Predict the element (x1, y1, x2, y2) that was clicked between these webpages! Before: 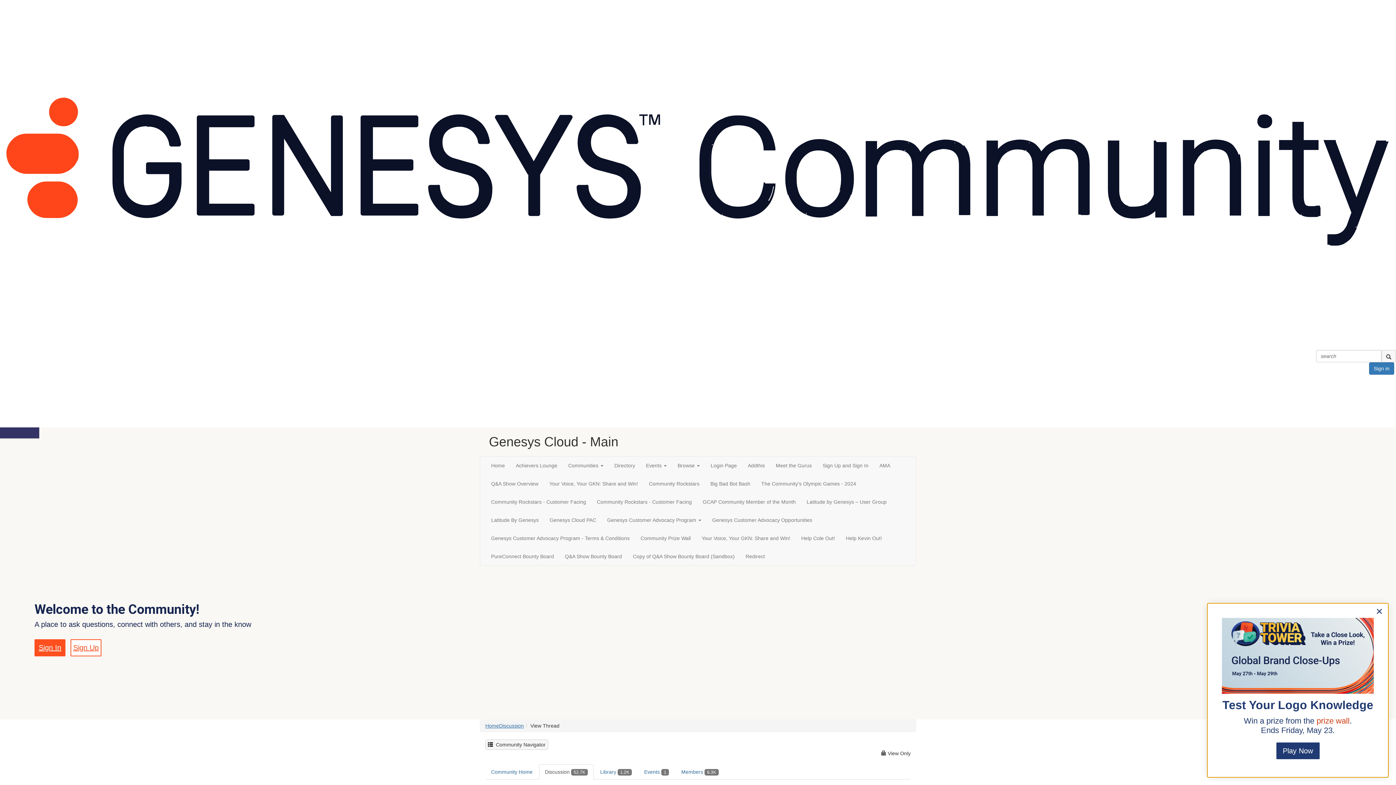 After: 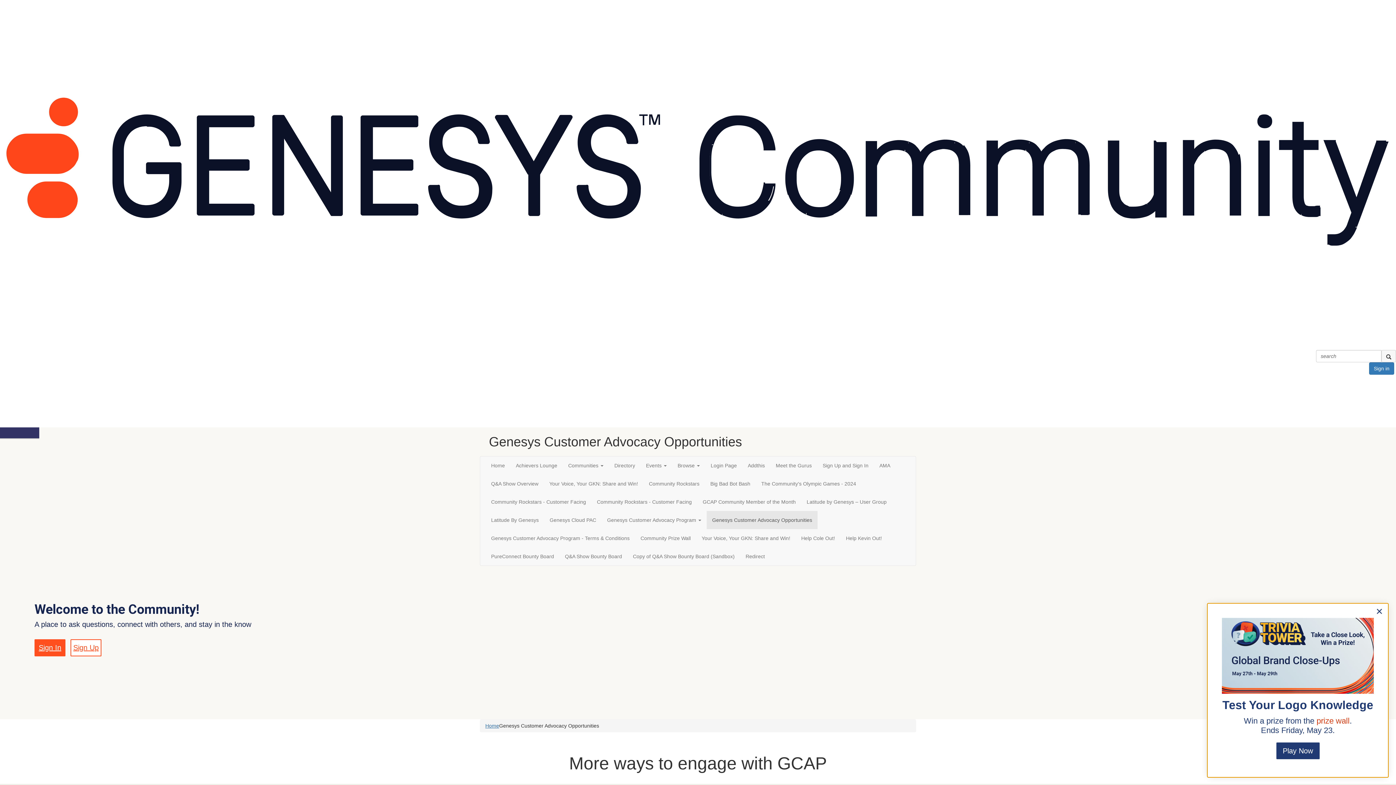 Action: label: Genesys Customer Advocacy Opportunities bbox: (706, 511, 817, 529)